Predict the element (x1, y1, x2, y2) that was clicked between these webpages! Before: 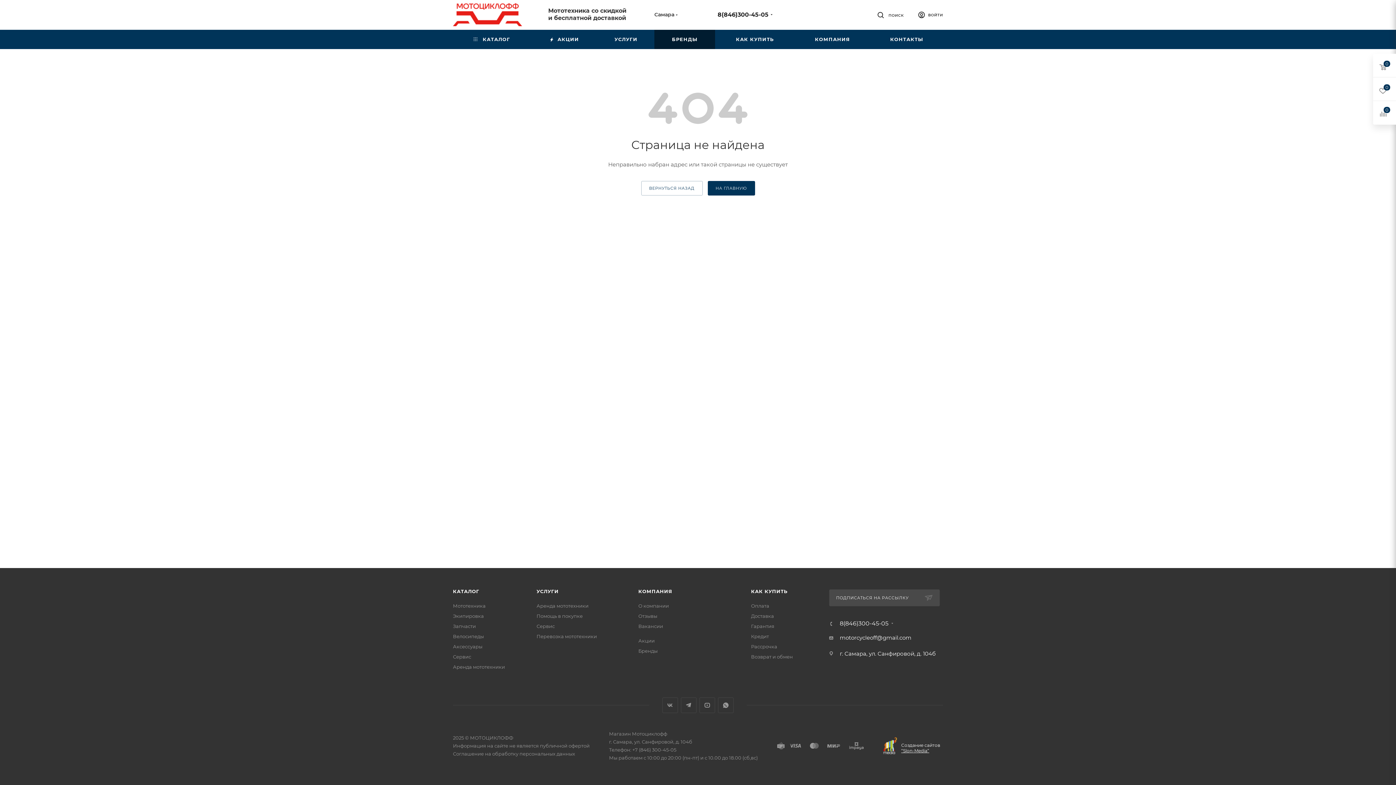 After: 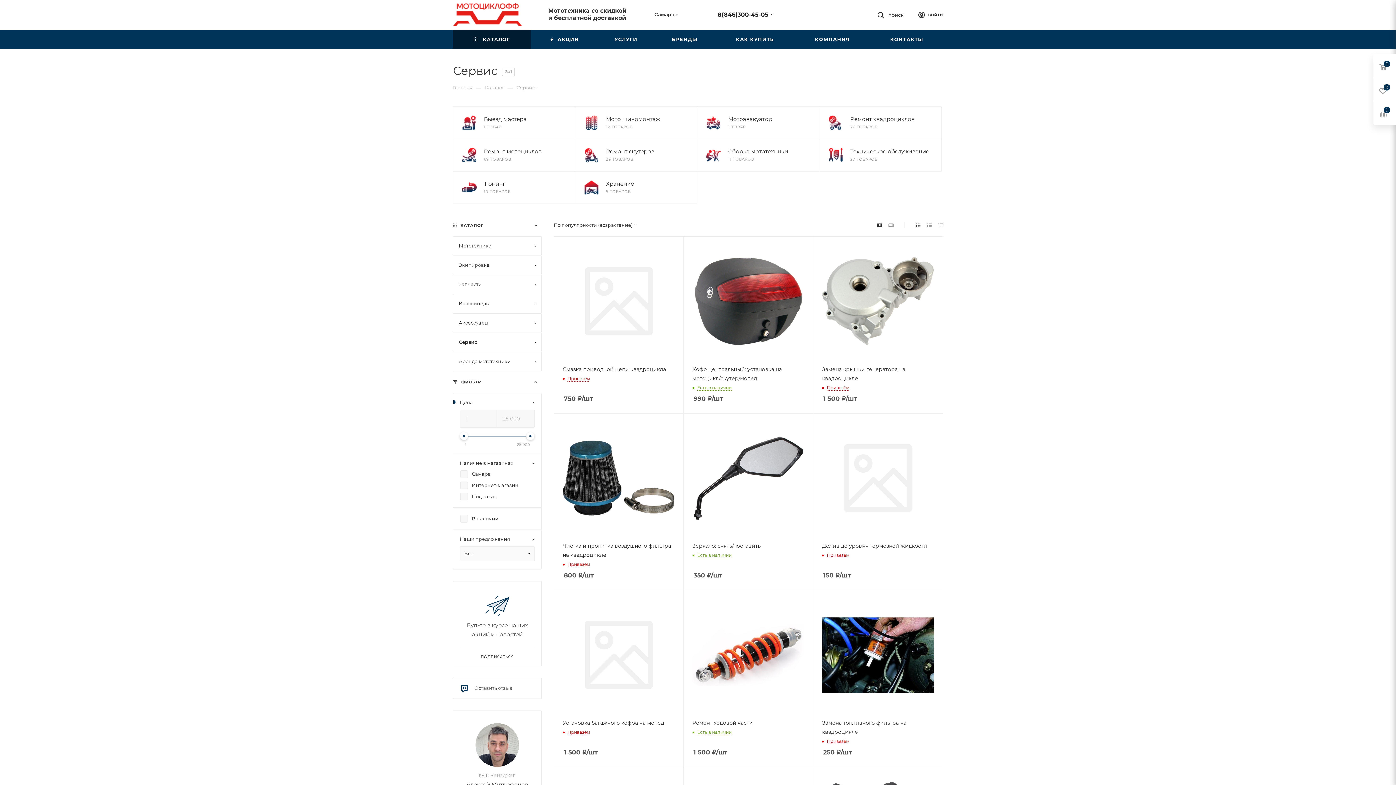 Action: label: Сервис bbox: (453, 654, 471, 660)